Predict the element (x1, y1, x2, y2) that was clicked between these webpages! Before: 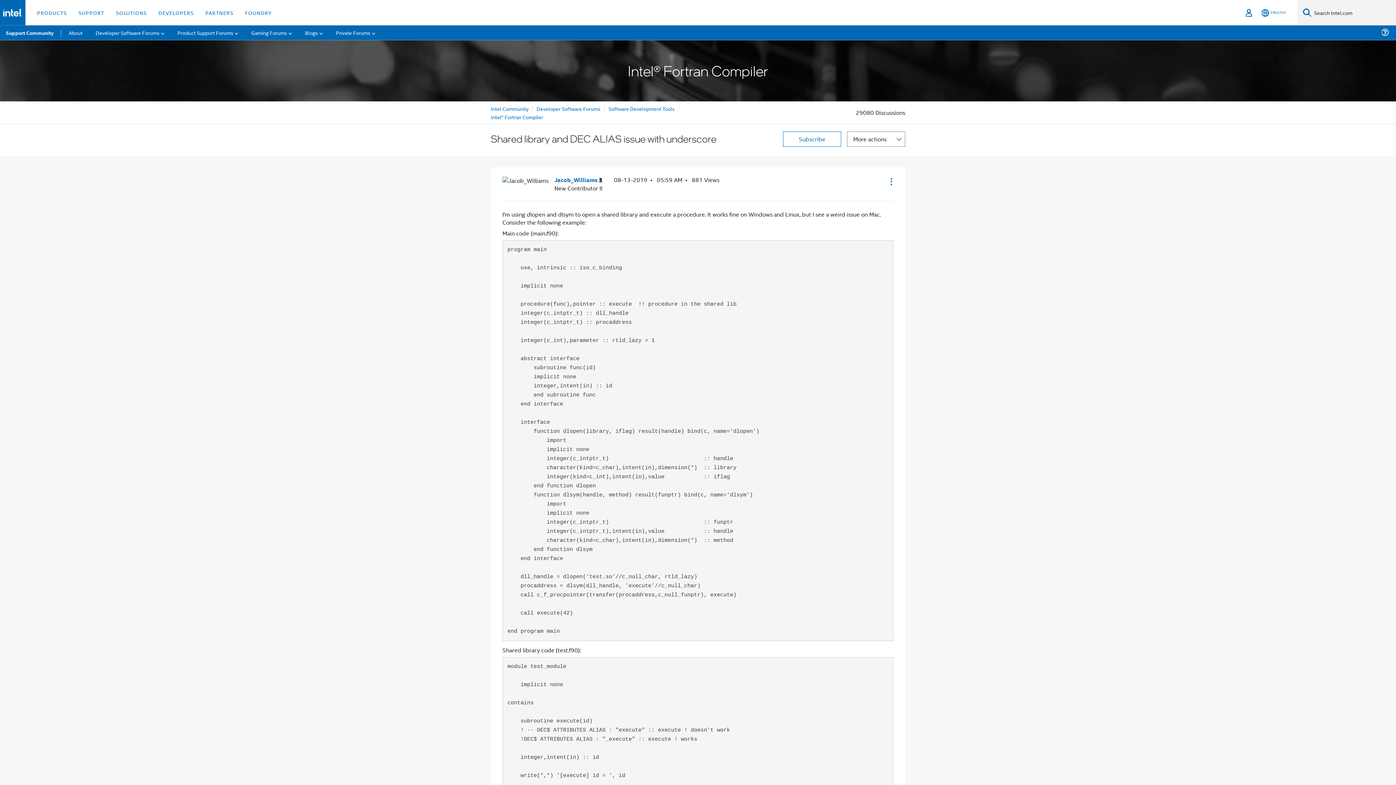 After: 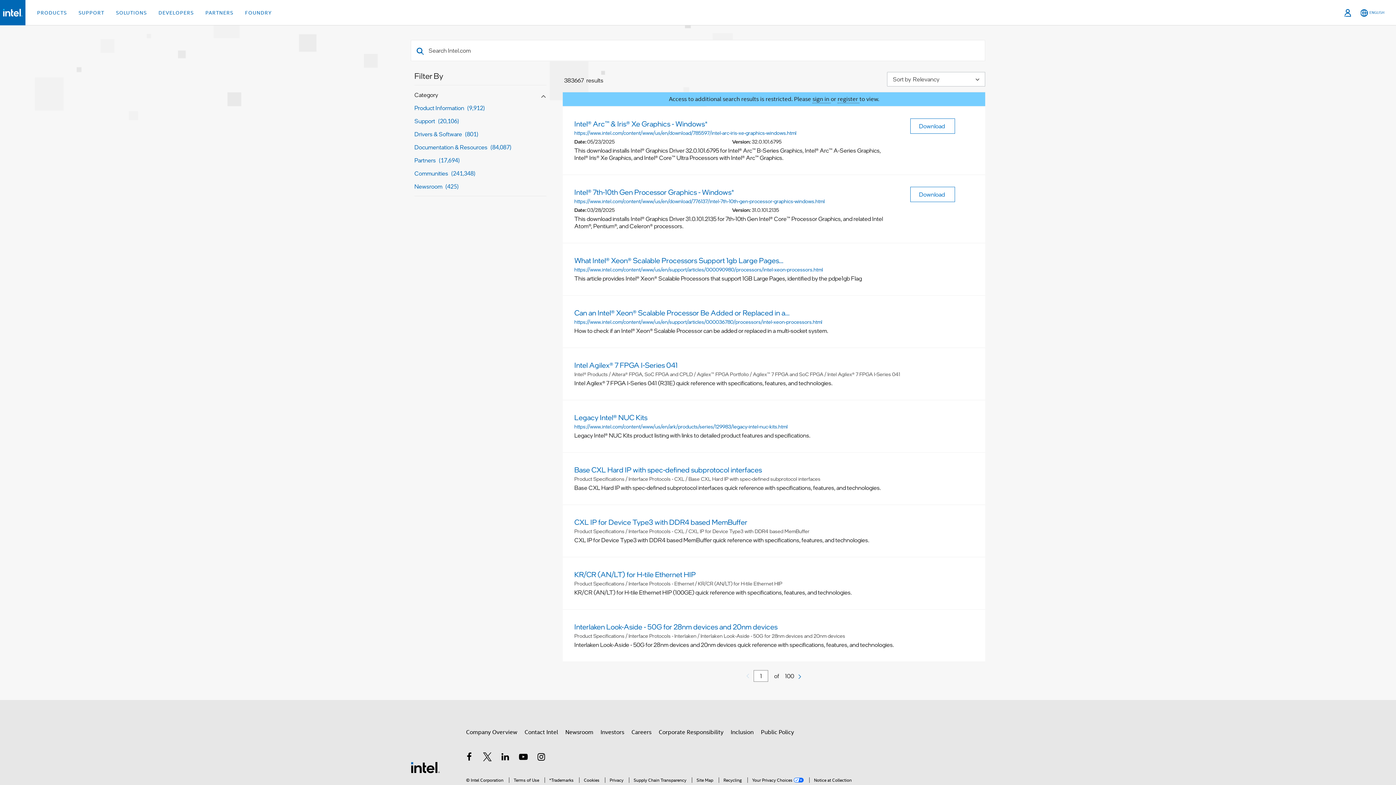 Action: bbox: (1303, 8, 1311, 17) label: Search